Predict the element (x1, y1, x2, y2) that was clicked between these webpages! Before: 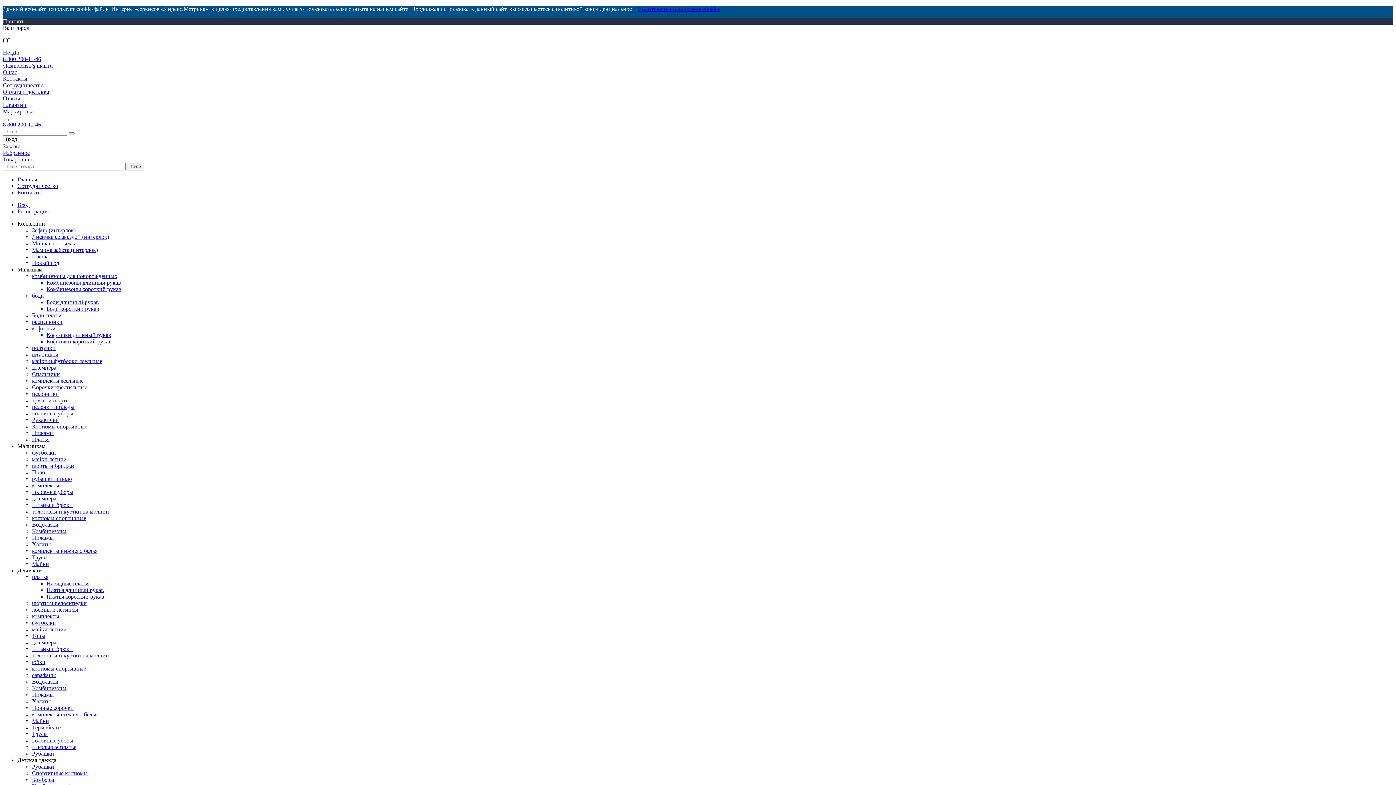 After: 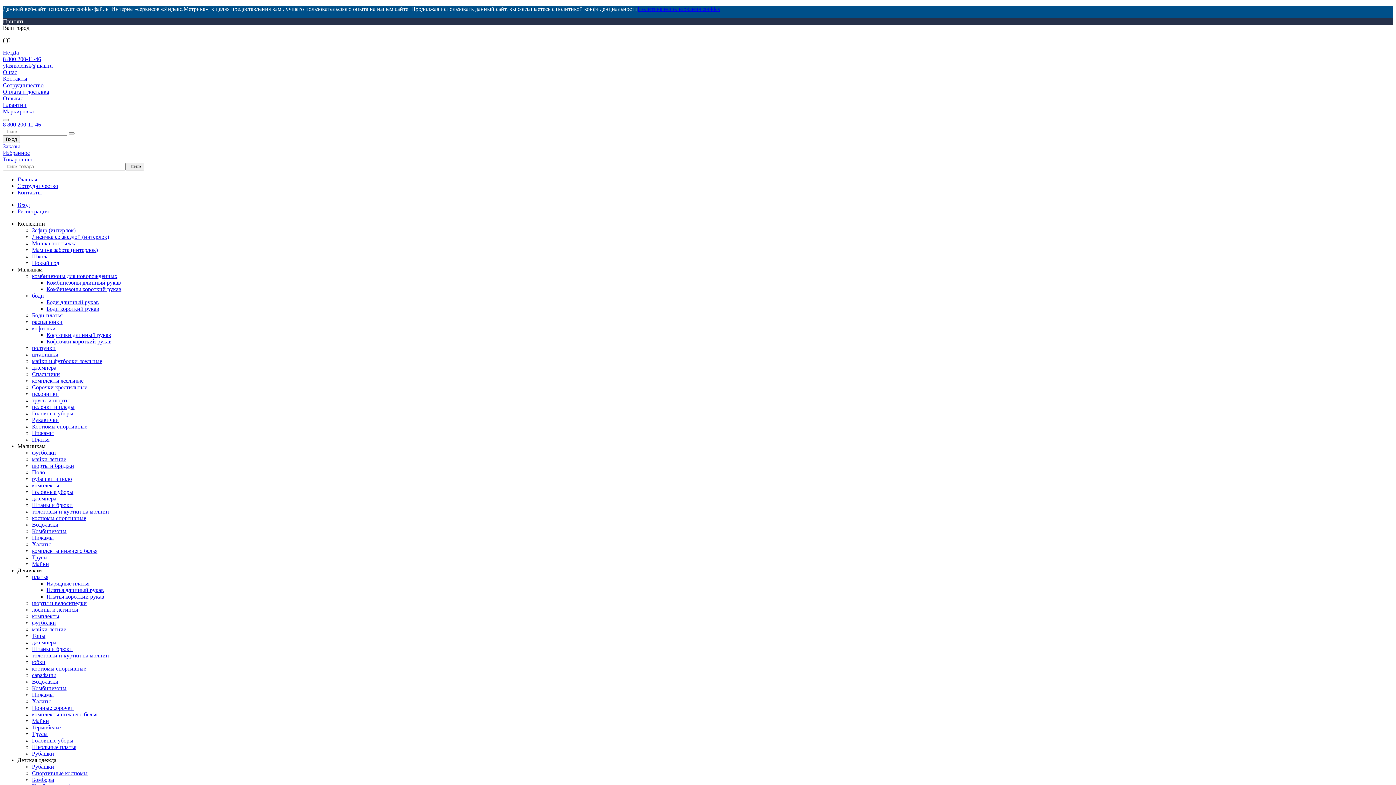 Action: bbox: (32, 371, 60, 377) label: Спальники